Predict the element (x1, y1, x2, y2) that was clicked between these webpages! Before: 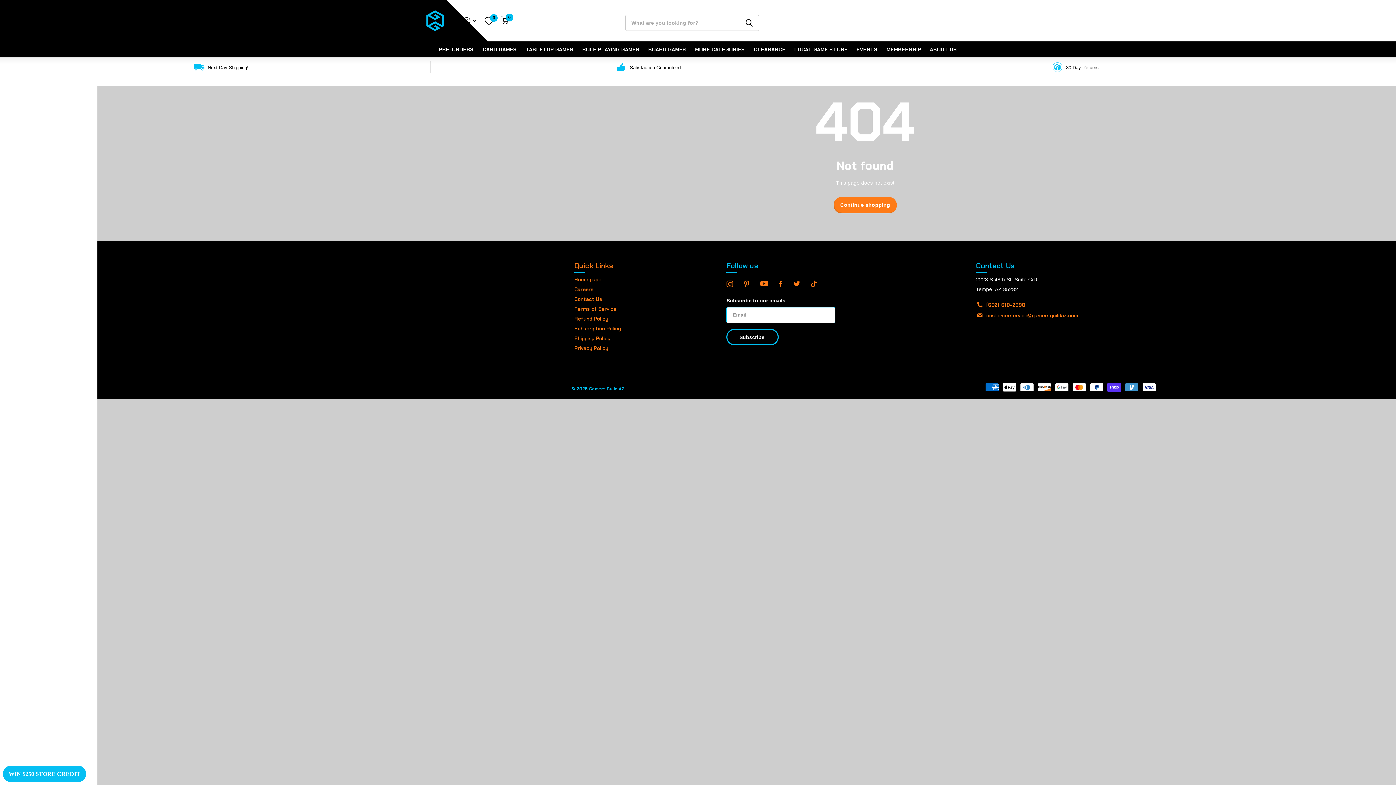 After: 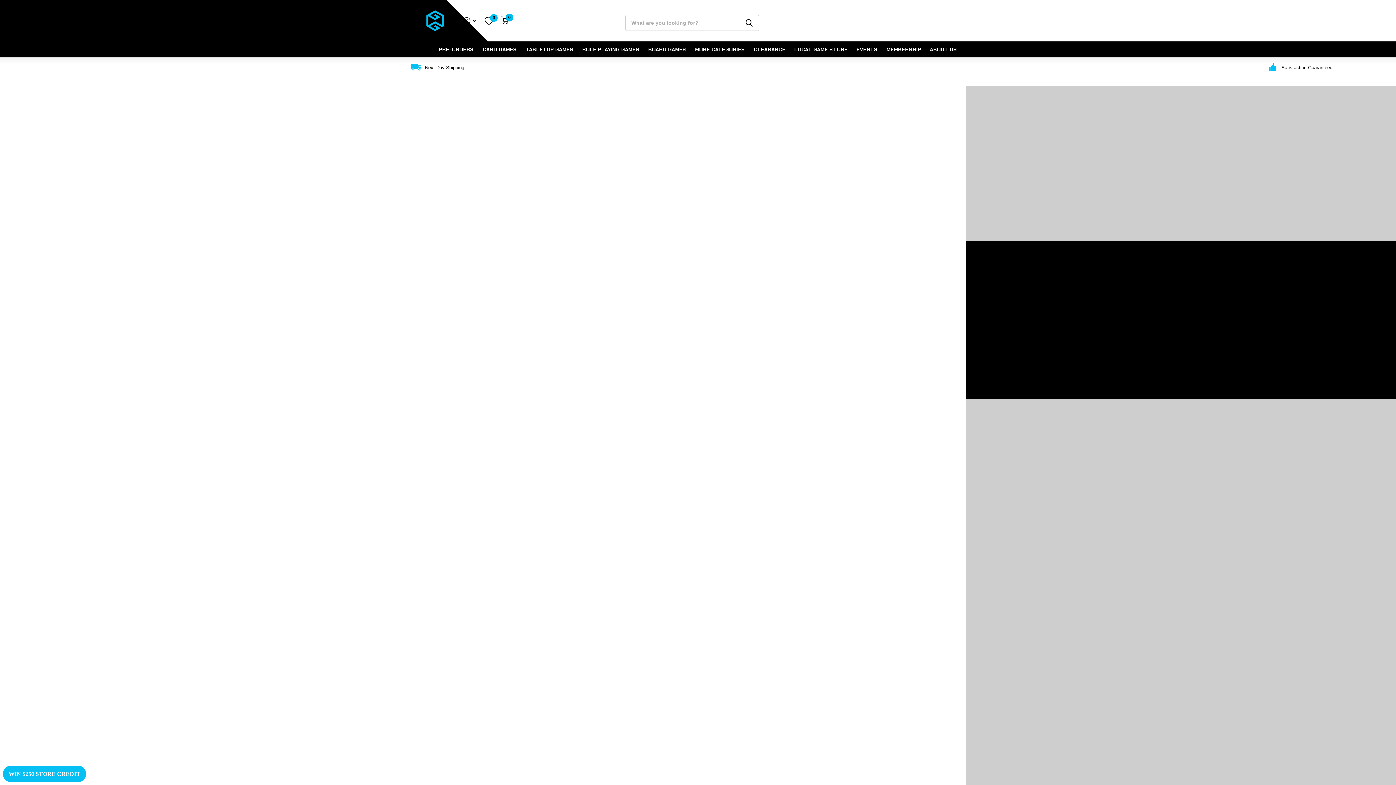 Action: bbox: (485, 12, 492, 28) label: 0